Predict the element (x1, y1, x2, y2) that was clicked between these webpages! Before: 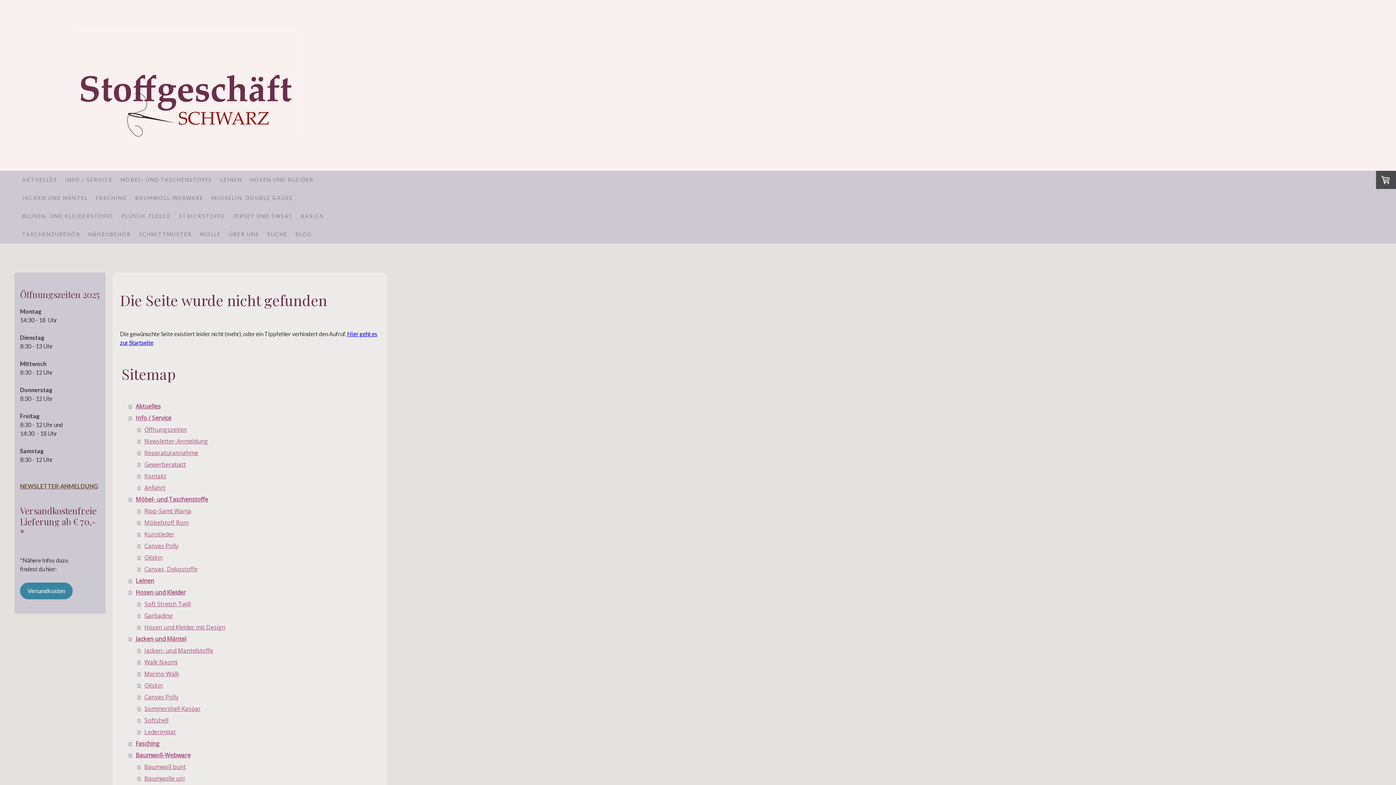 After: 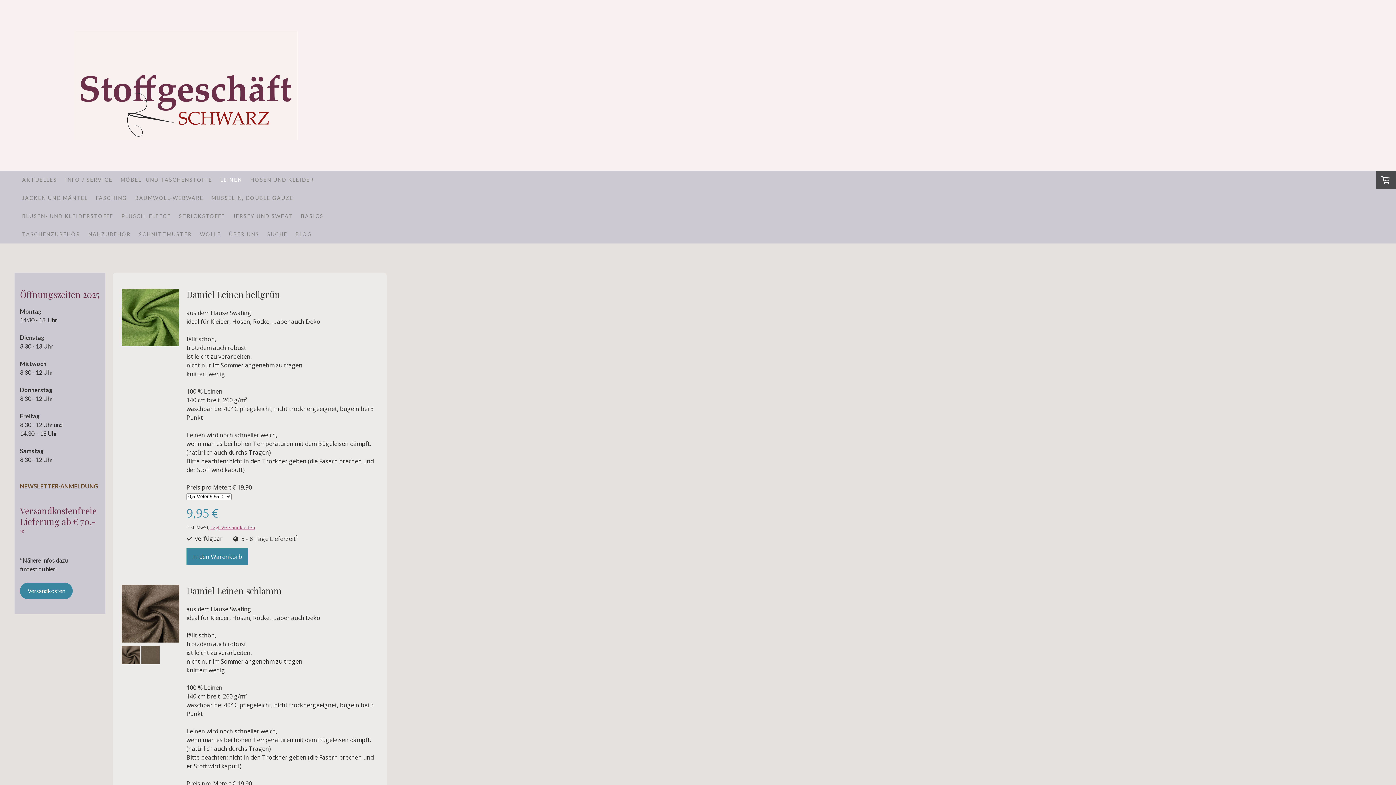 Action: label: LEINEN bbox: (216, 170, 246, 188)